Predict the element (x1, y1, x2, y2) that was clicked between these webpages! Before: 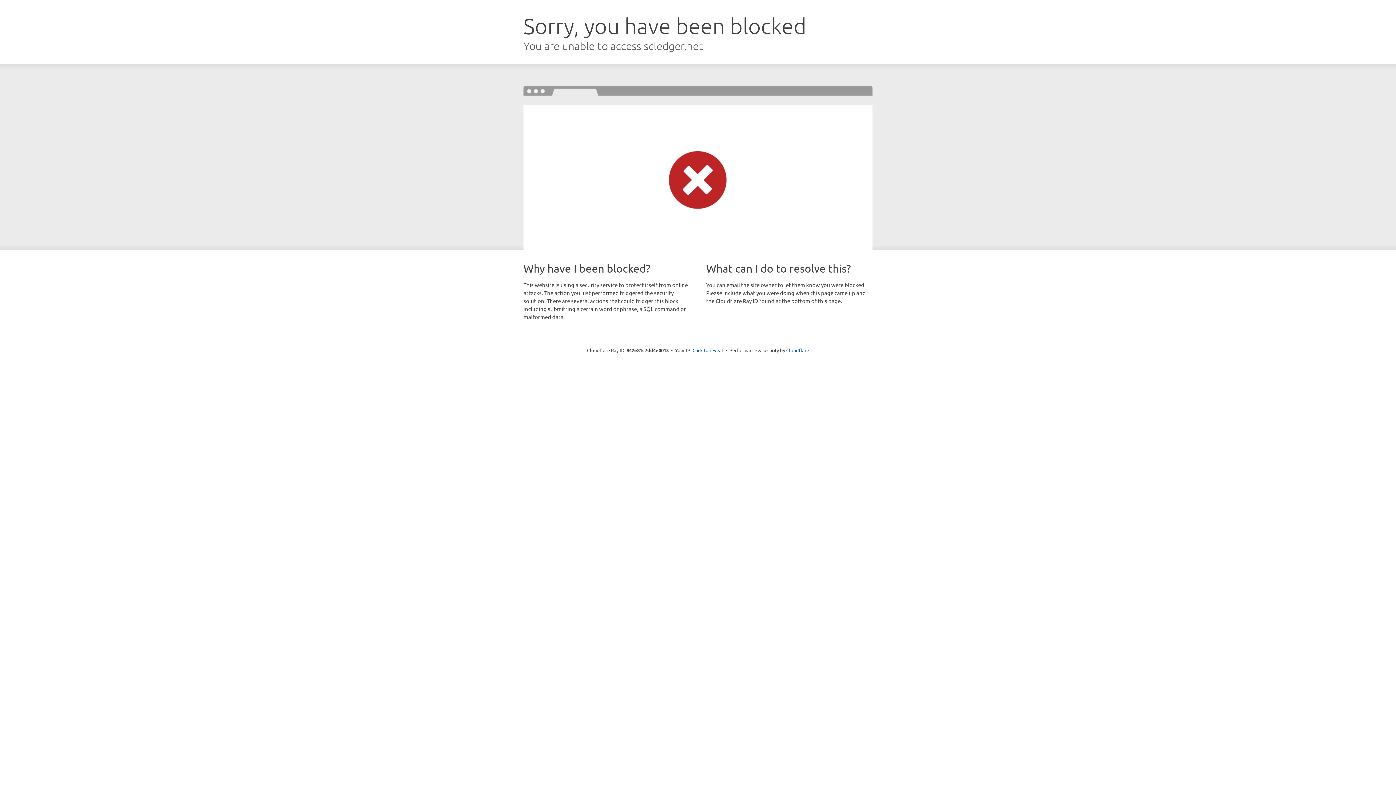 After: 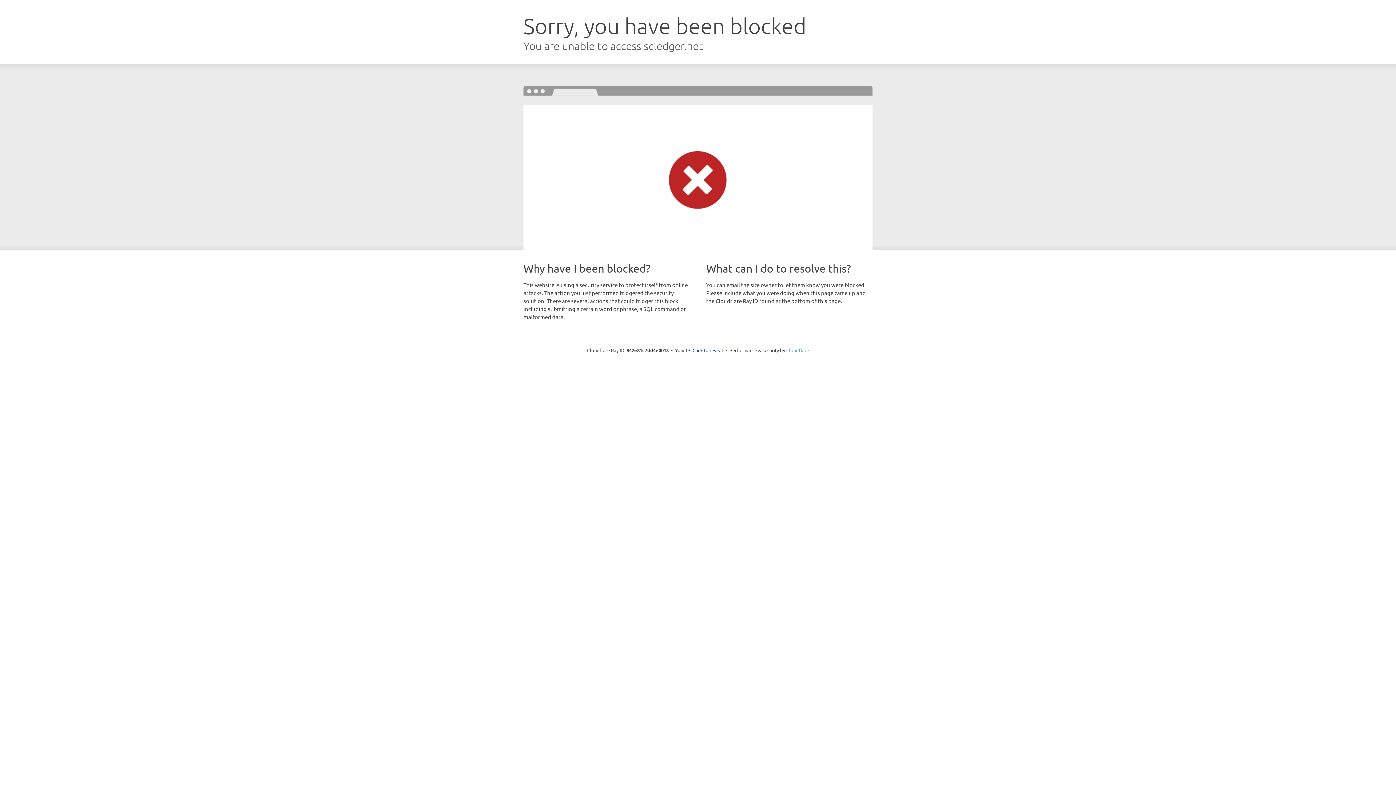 Action: label: Cloudflare bbox: (786, 347, 809, 353)